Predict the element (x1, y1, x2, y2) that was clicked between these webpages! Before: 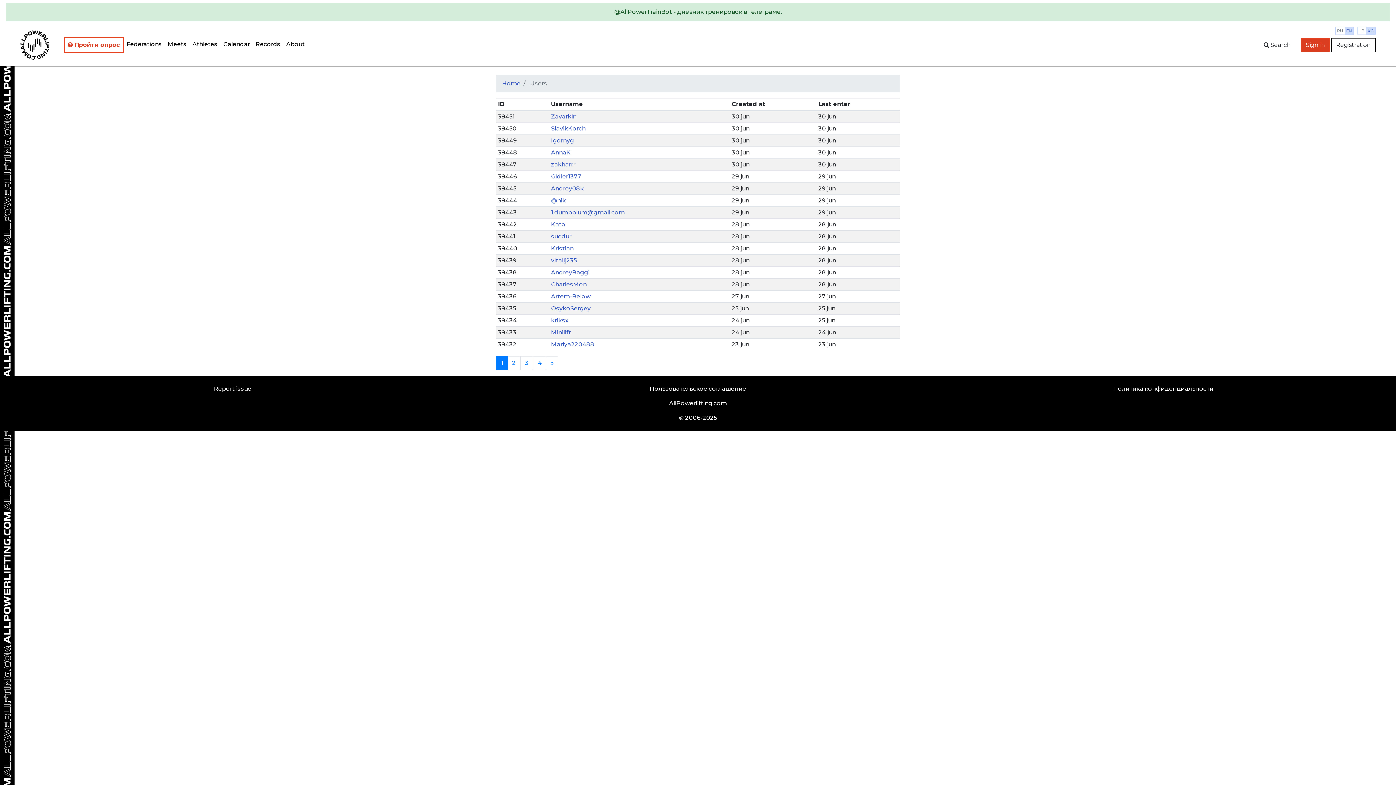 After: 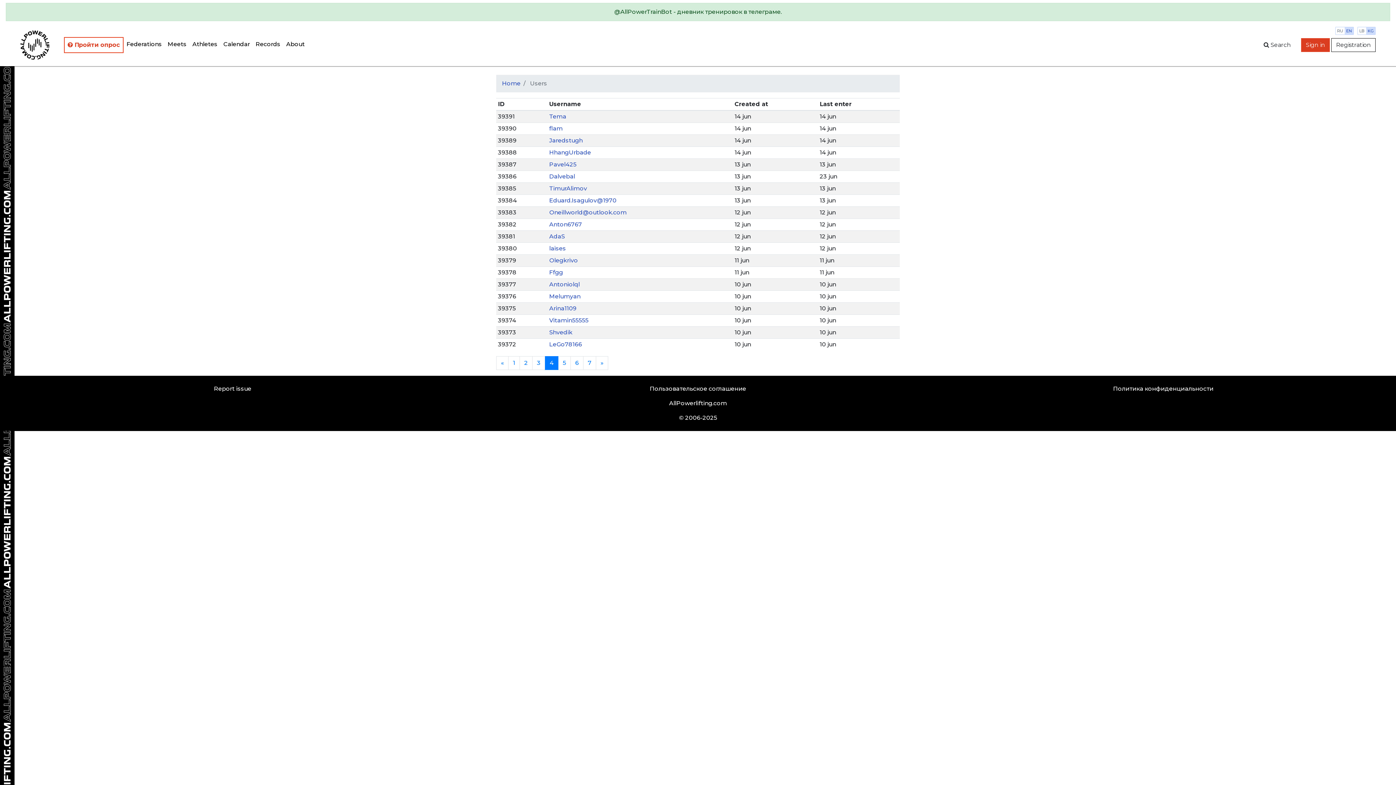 Action: bbox: (533, 356, 546, 370) label: 4